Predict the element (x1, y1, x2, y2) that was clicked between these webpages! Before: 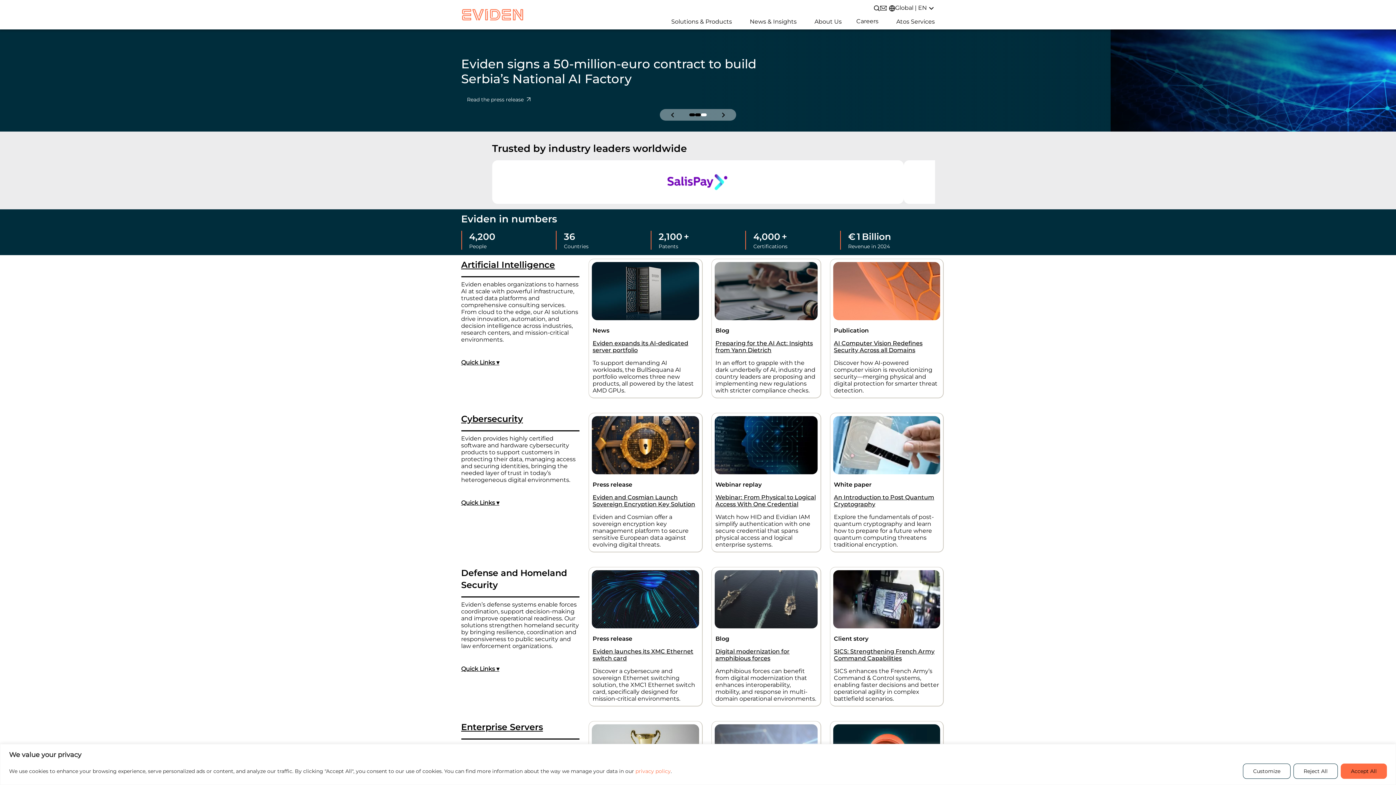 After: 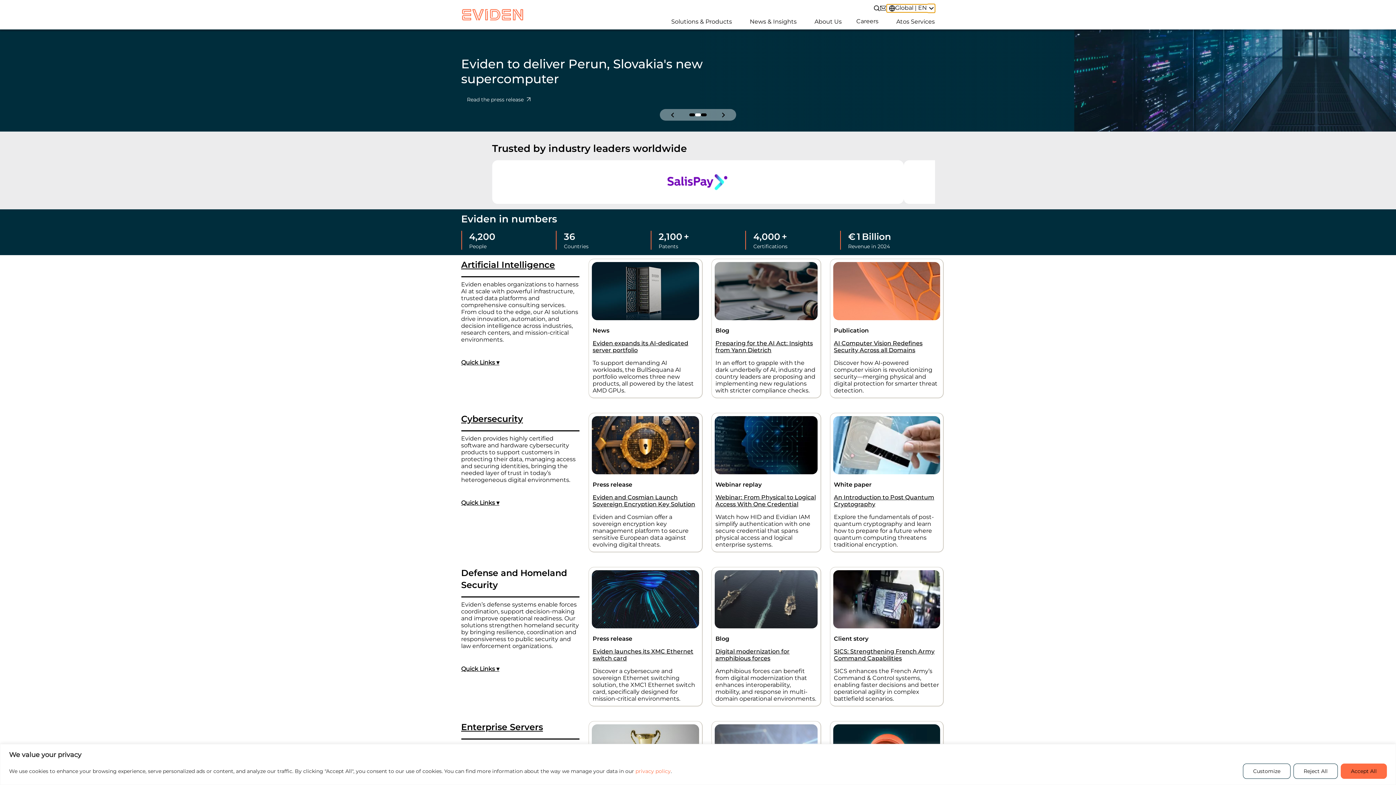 Action: bbox: (886, 4, 935, 12) label: Global | EN